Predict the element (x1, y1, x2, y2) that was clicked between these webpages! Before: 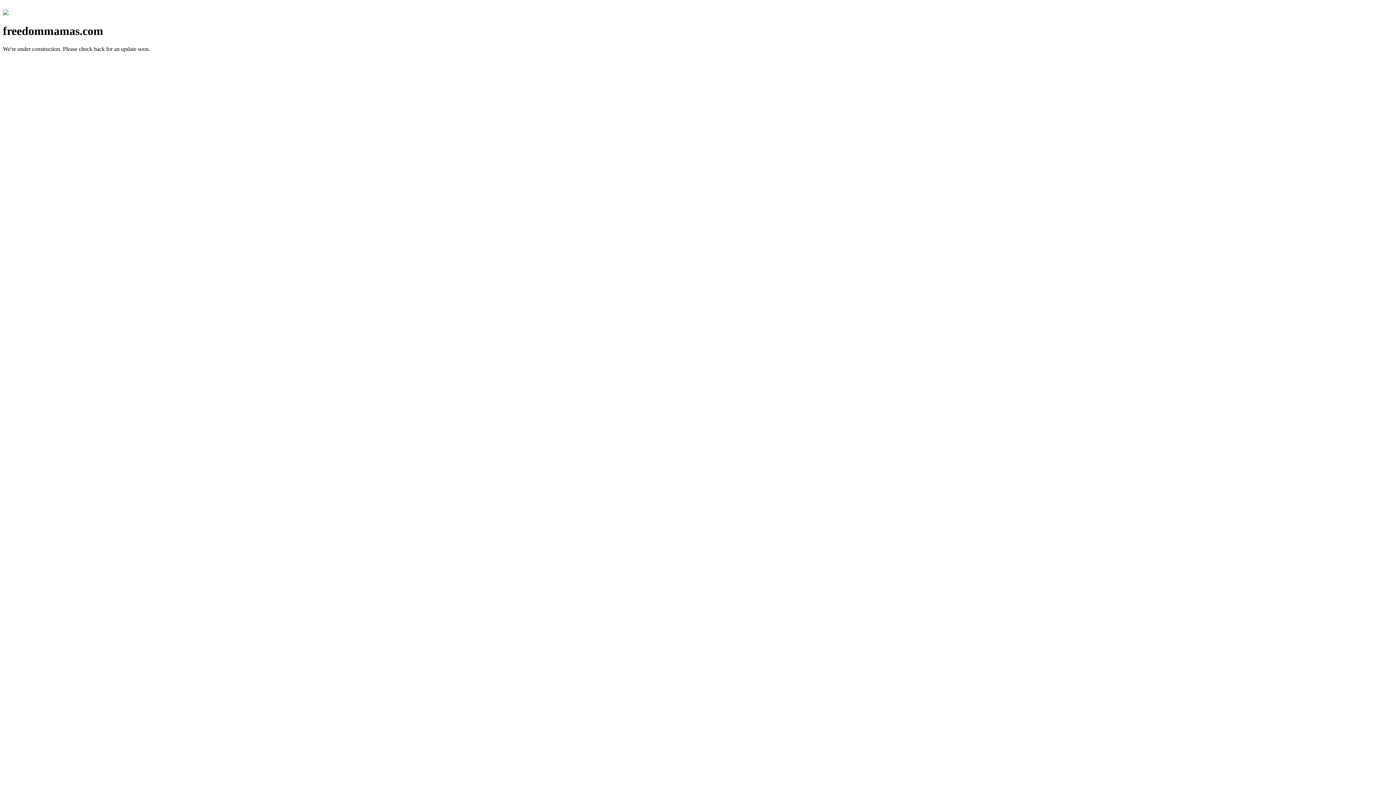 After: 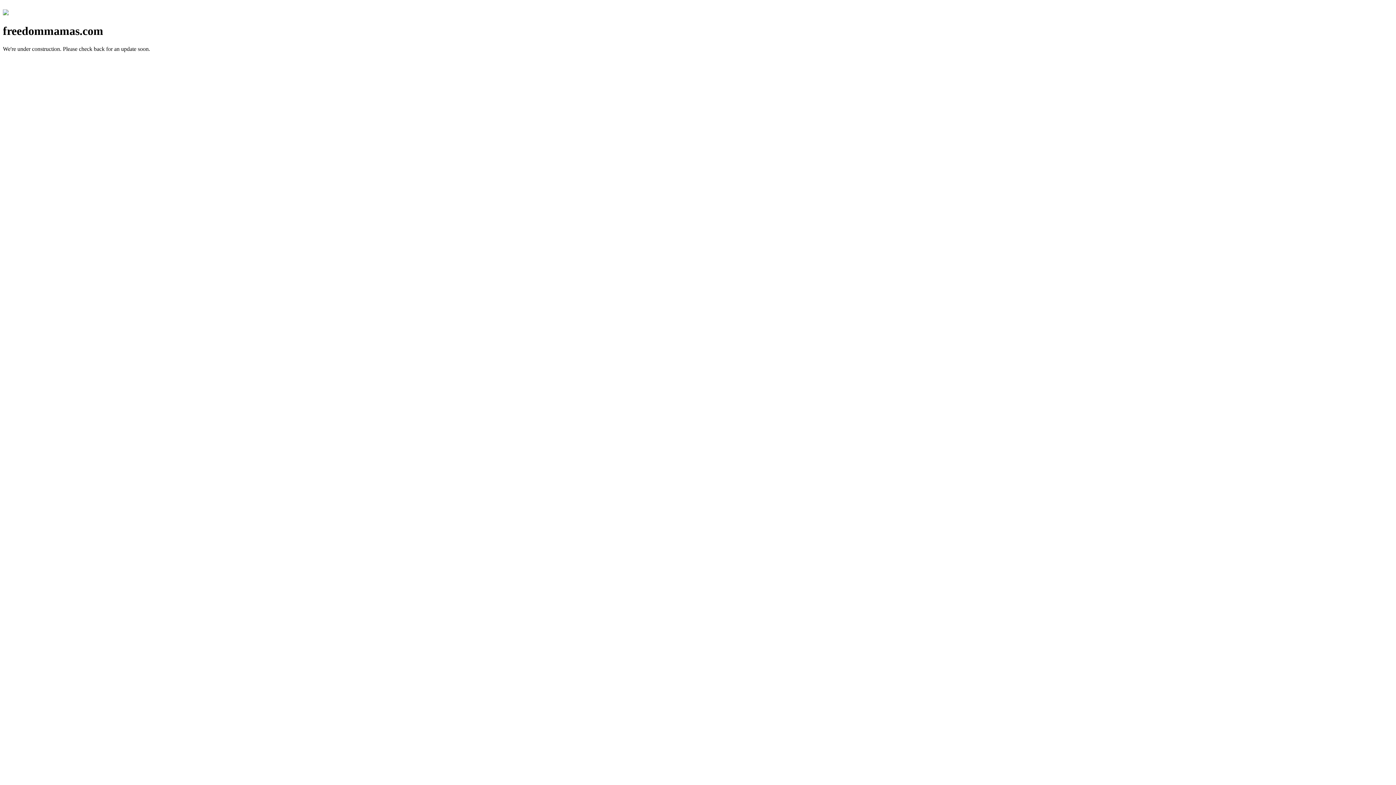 Action: bbox: (2, 10, 8, 16)